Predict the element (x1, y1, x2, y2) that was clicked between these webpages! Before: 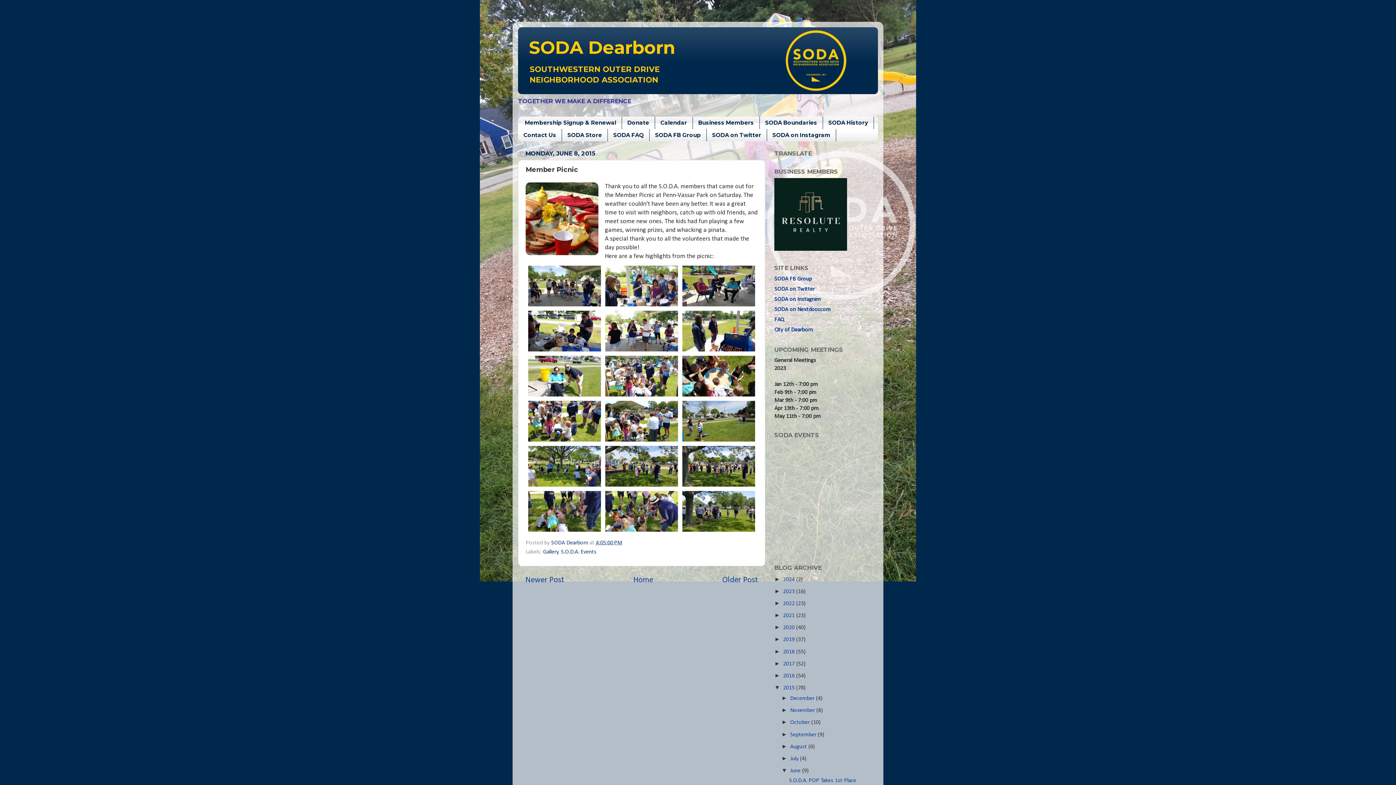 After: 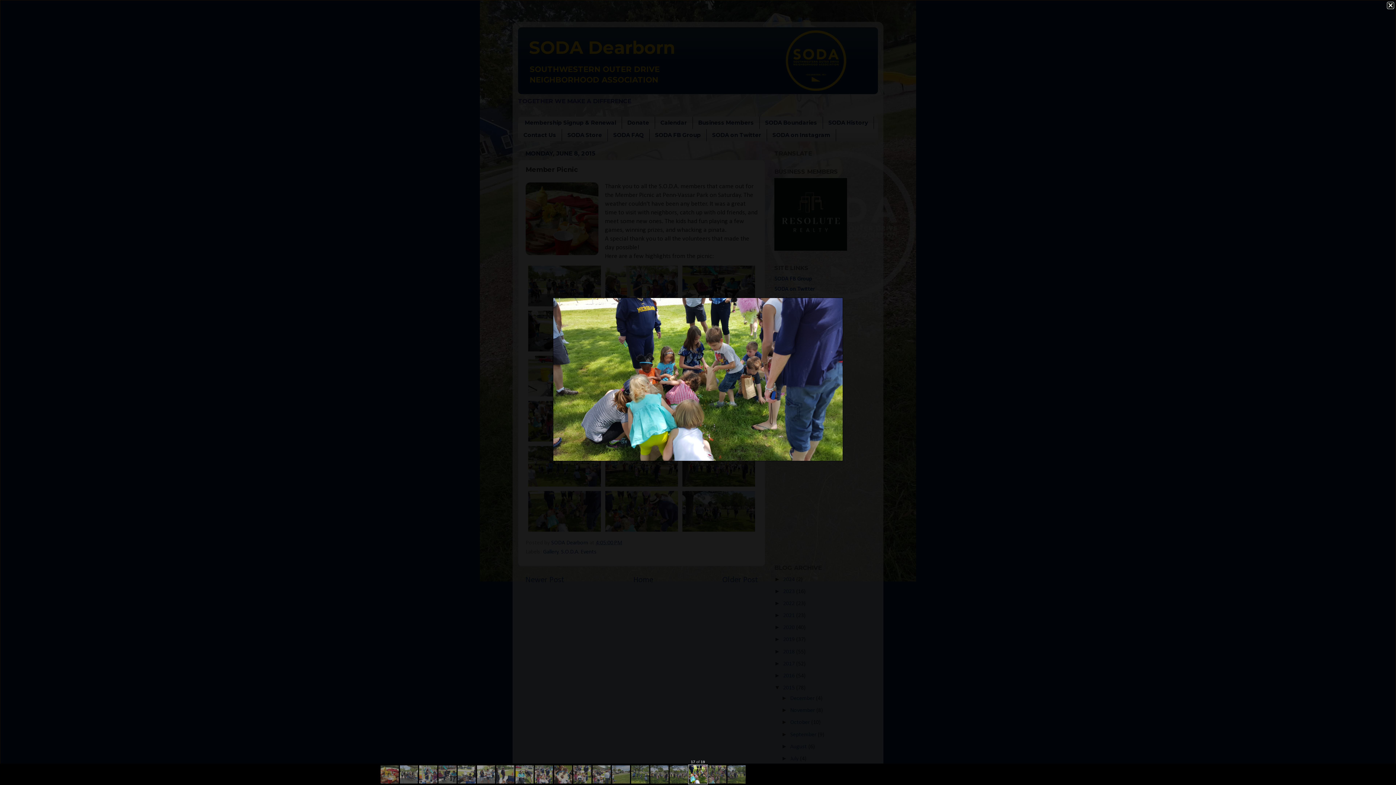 Action: bbox: (528, 527, 601, 533)